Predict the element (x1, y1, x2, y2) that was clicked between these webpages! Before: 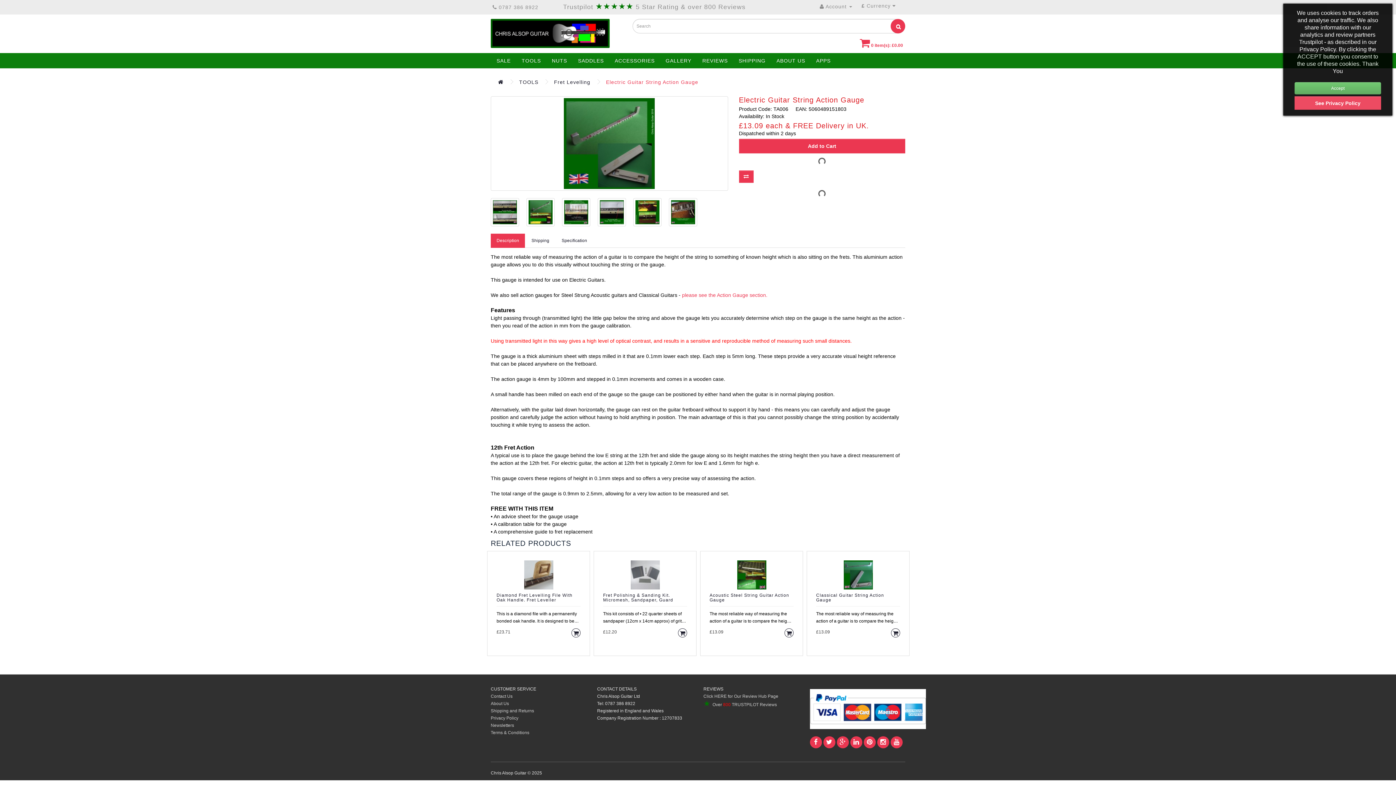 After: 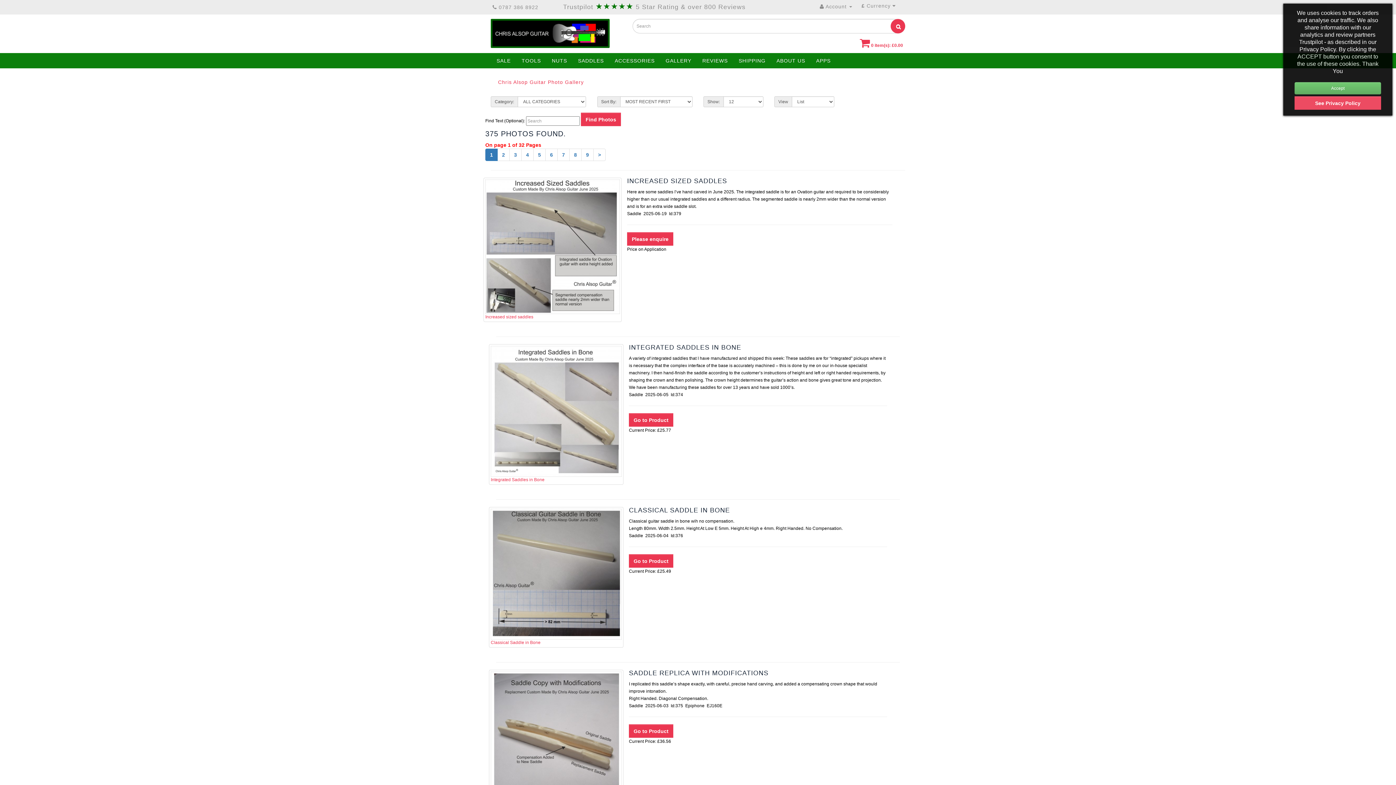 Action: bbox: (660, 53, 697, 68) label: GALLERY